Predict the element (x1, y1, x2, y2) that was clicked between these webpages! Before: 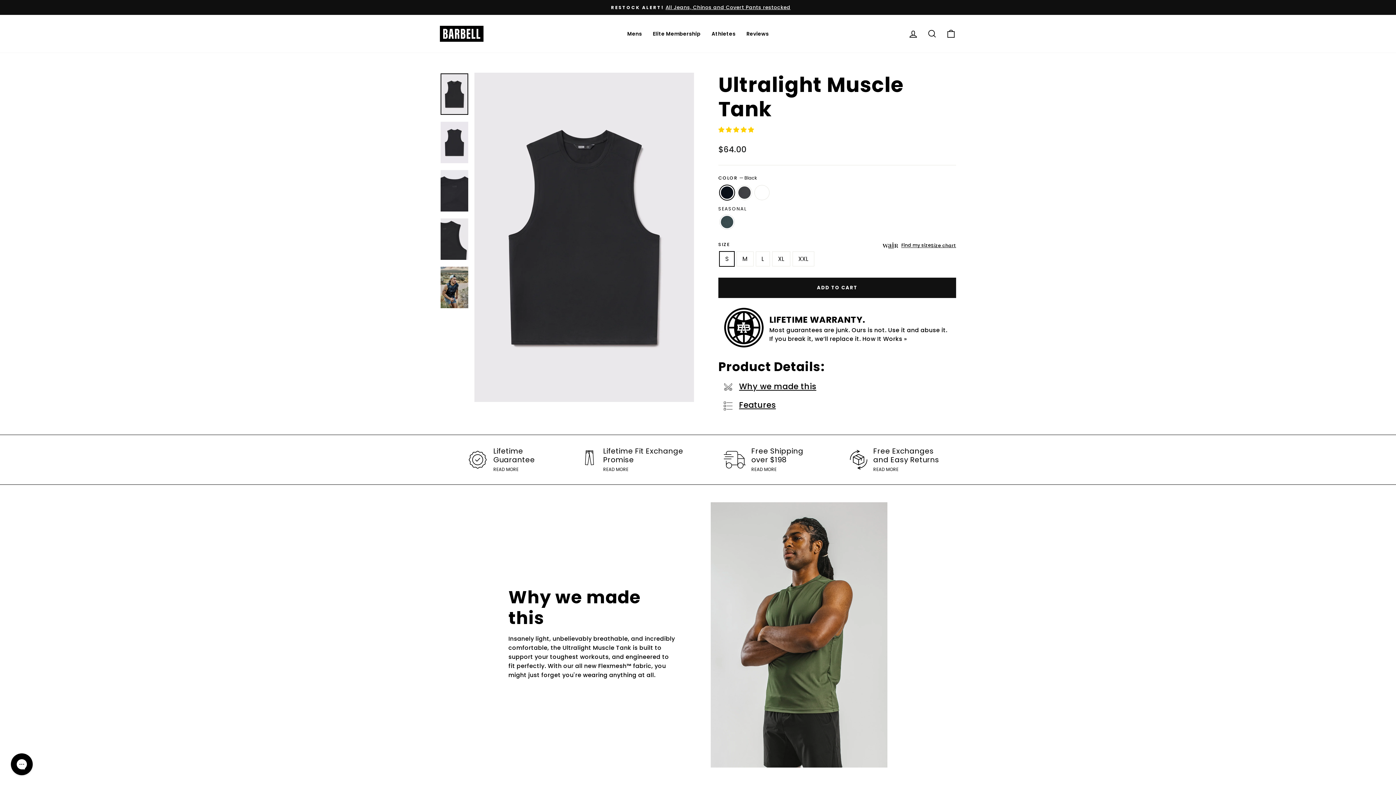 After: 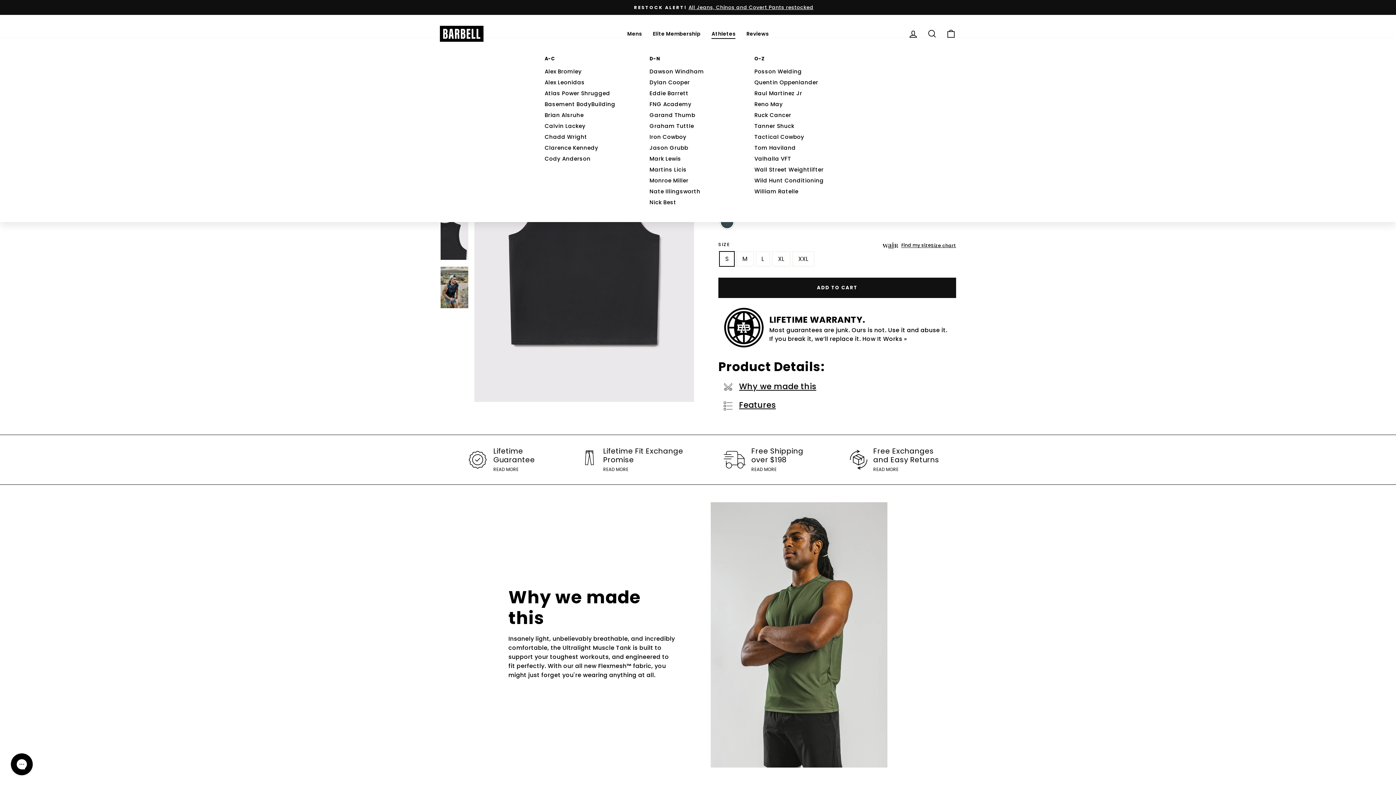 Action: label: Athletes bbox: (706, 28, 741, 39)